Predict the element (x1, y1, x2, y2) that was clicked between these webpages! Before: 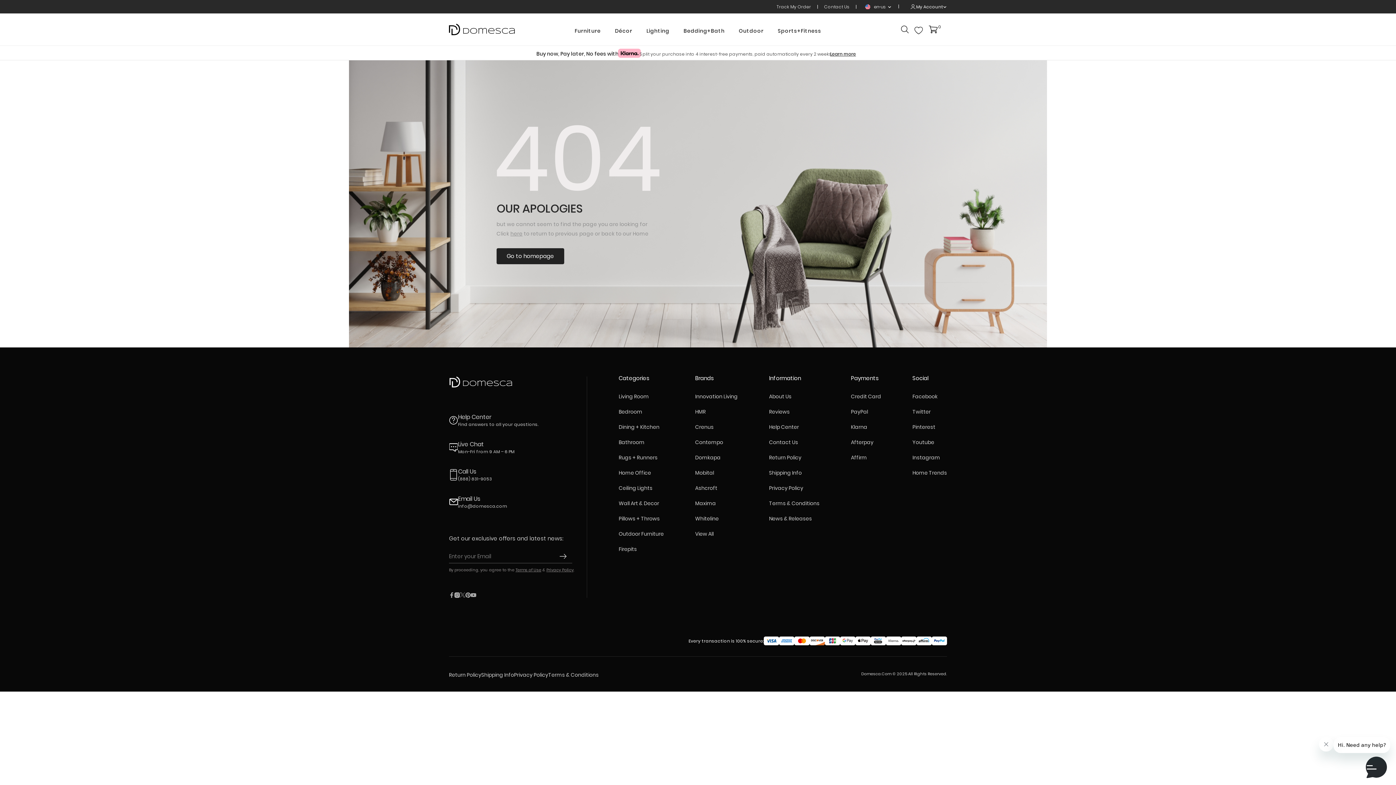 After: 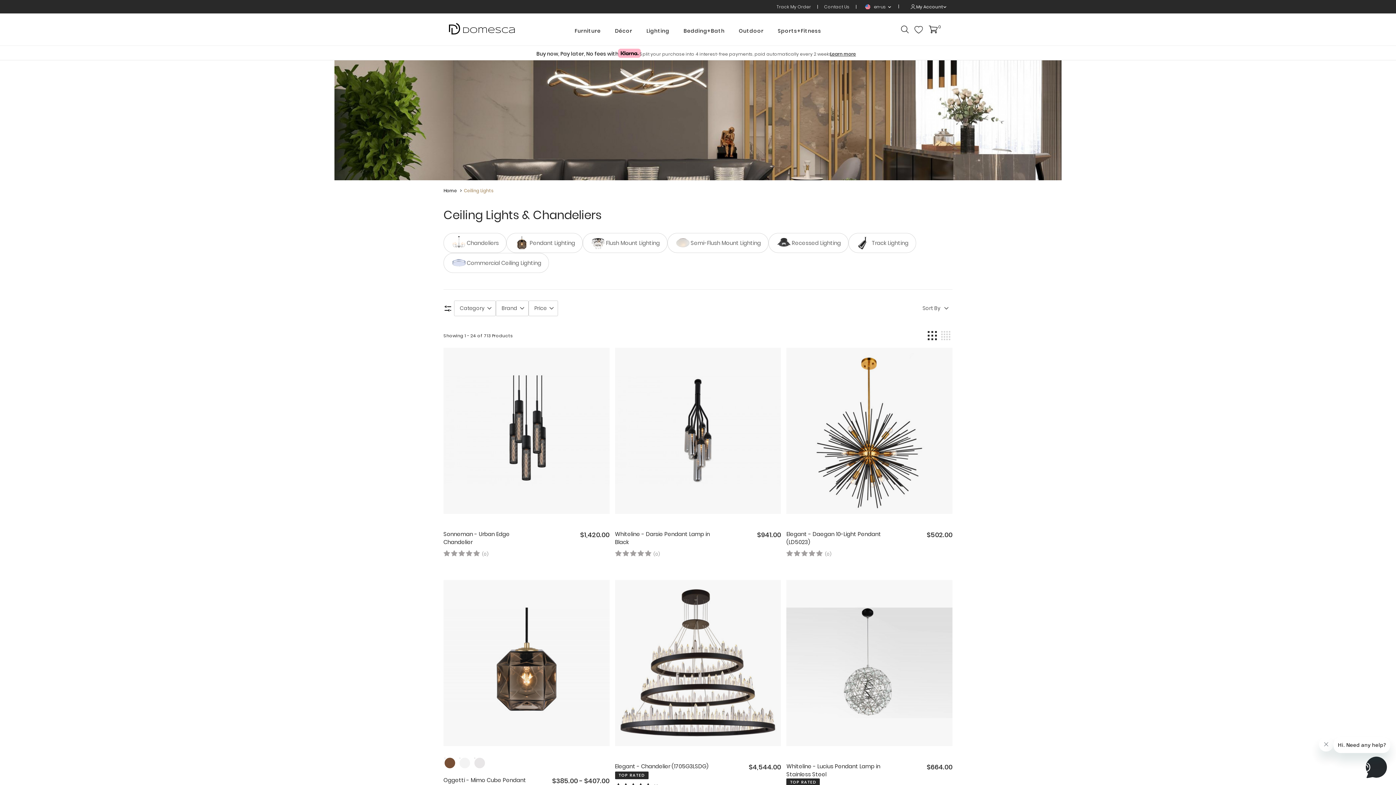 Action: label: Ceiling Lights bbox: (618, 484, 652, 492)